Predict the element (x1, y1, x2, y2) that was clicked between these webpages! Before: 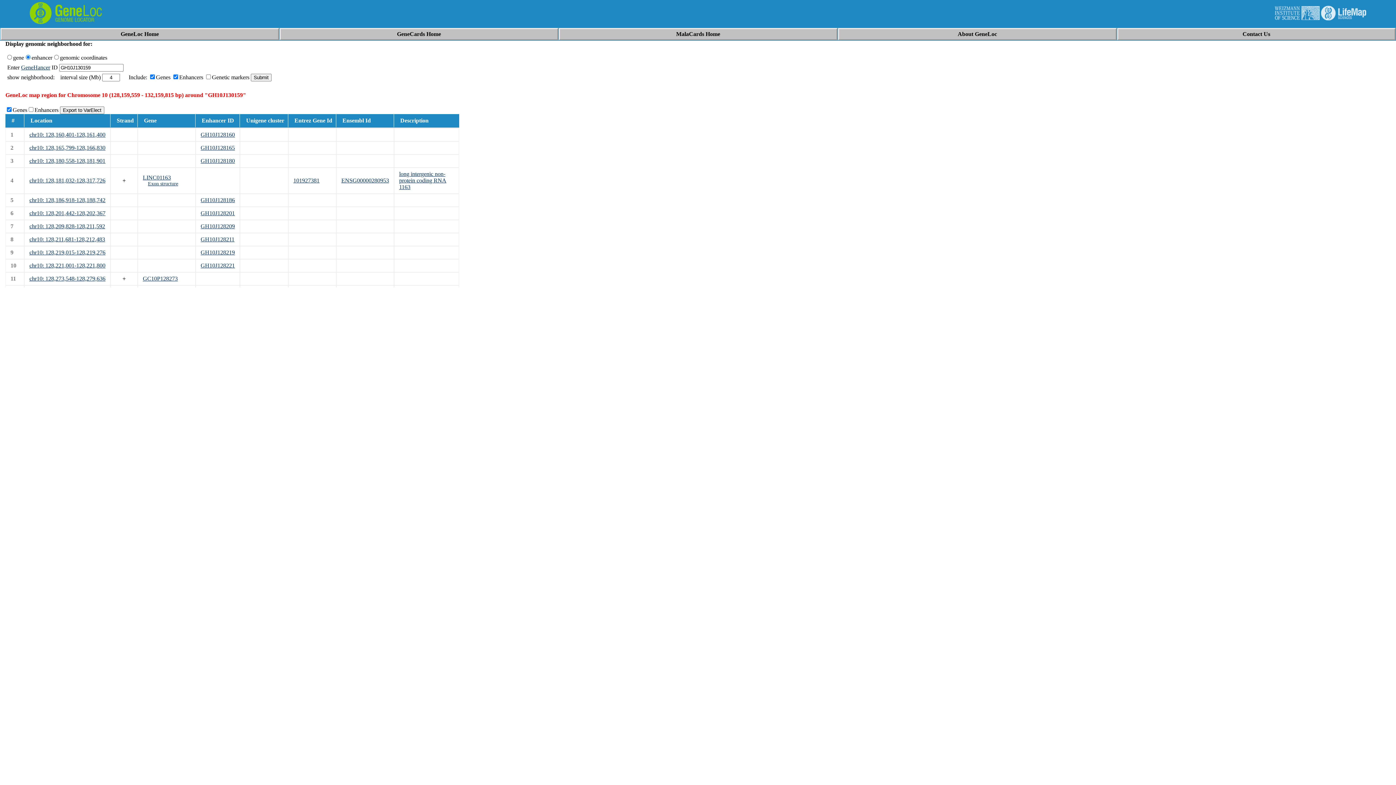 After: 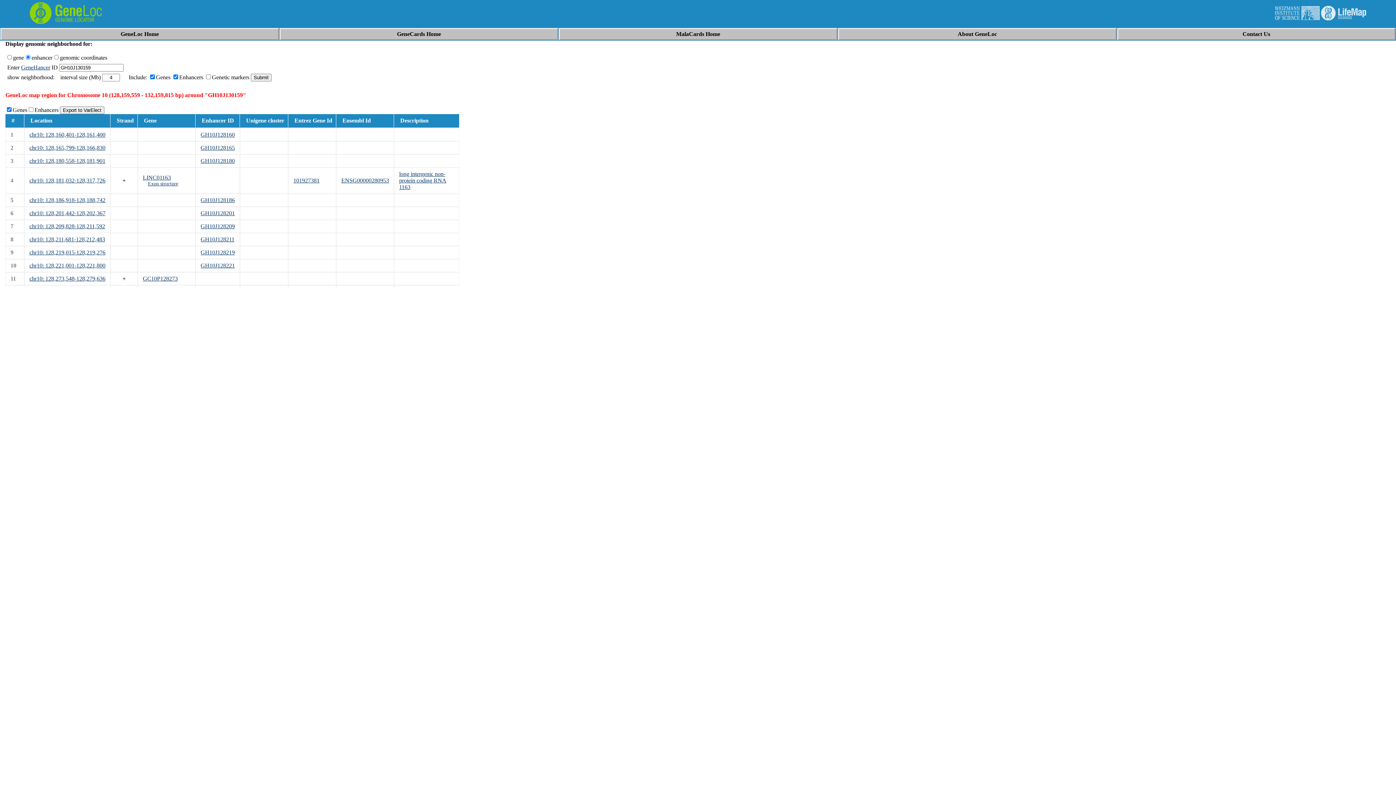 Action: label: GC10P128273 bbox: (142, 275, 177, 281)